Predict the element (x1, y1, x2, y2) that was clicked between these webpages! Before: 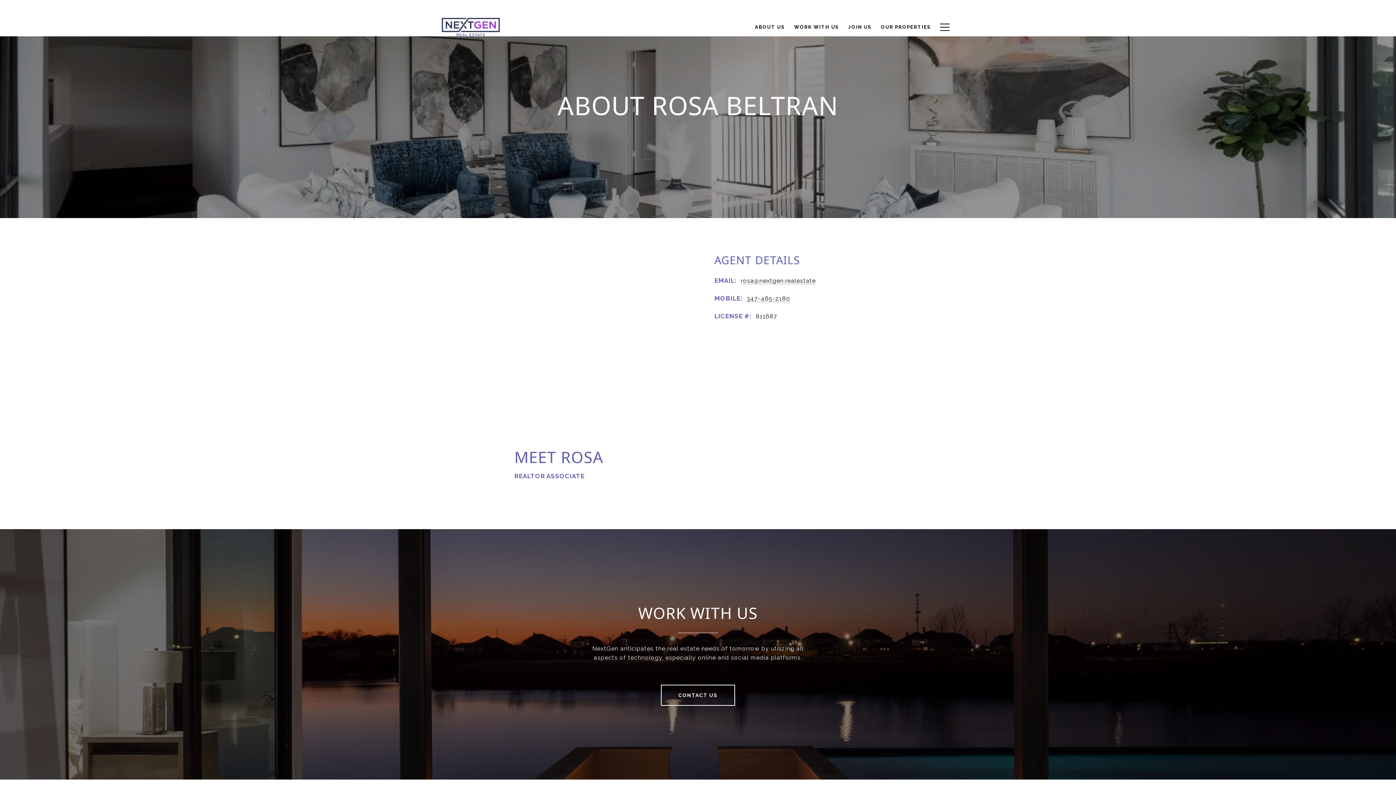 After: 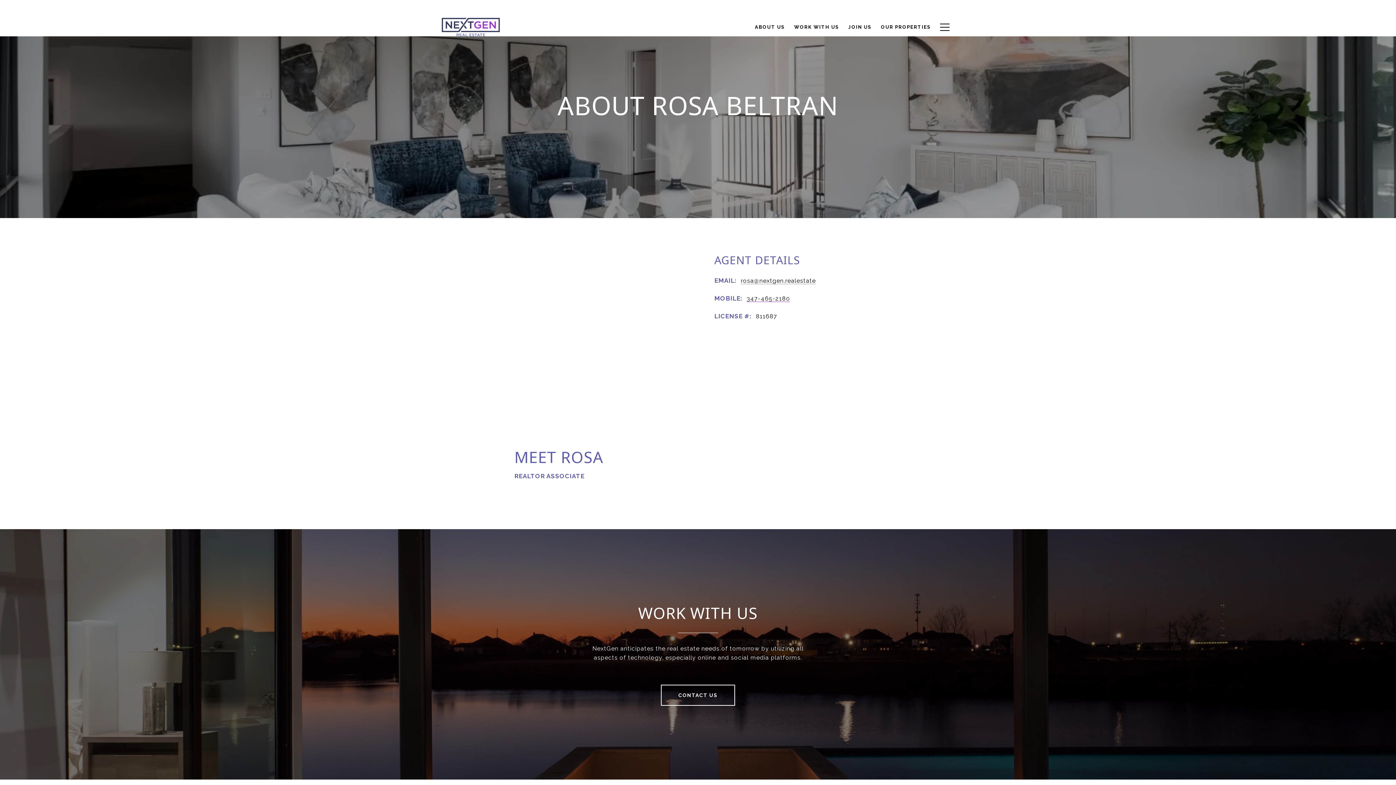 Action: bbox: (746, 295, 790, 302) label: 347-465-2180